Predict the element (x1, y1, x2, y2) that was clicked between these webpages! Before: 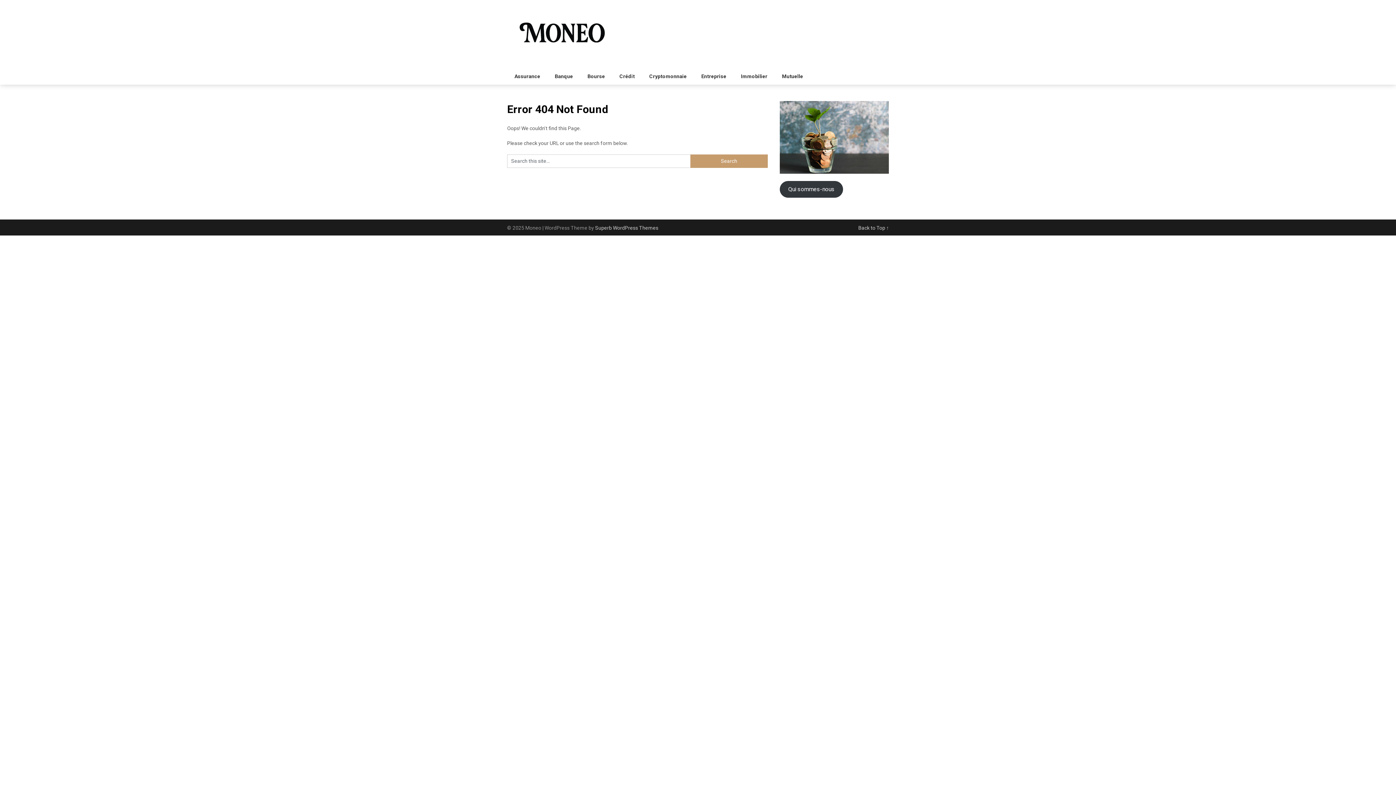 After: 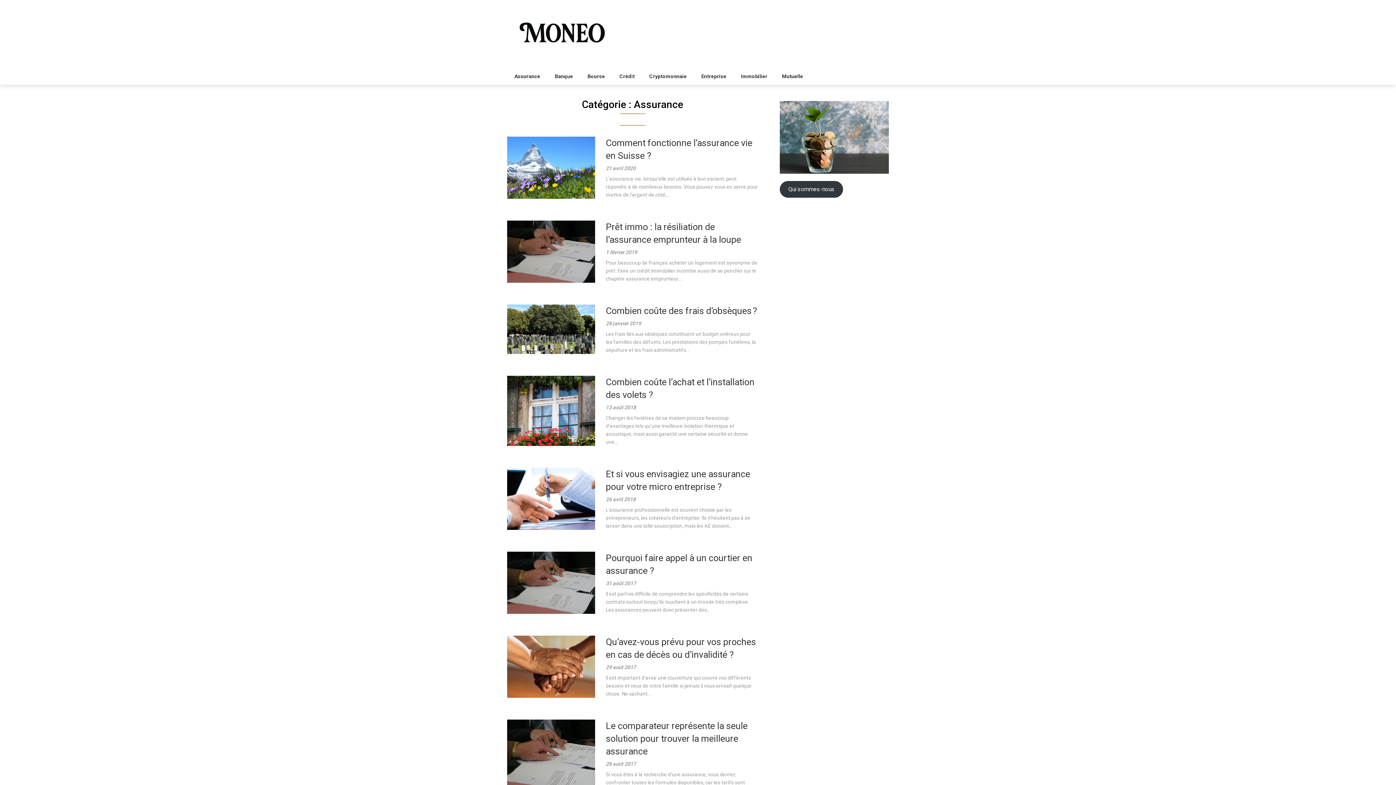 Action: label: Assurance bbox: (507, 68, 547, 84)